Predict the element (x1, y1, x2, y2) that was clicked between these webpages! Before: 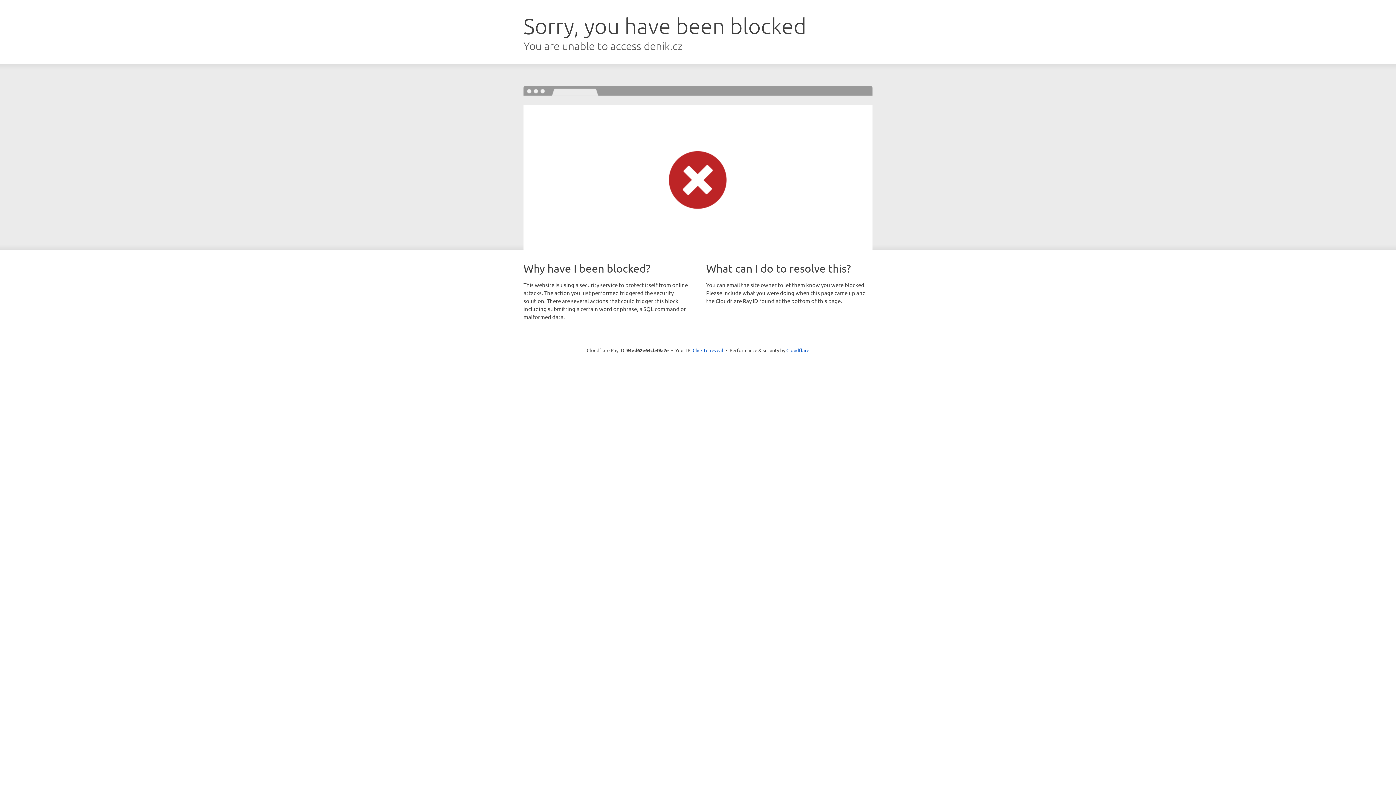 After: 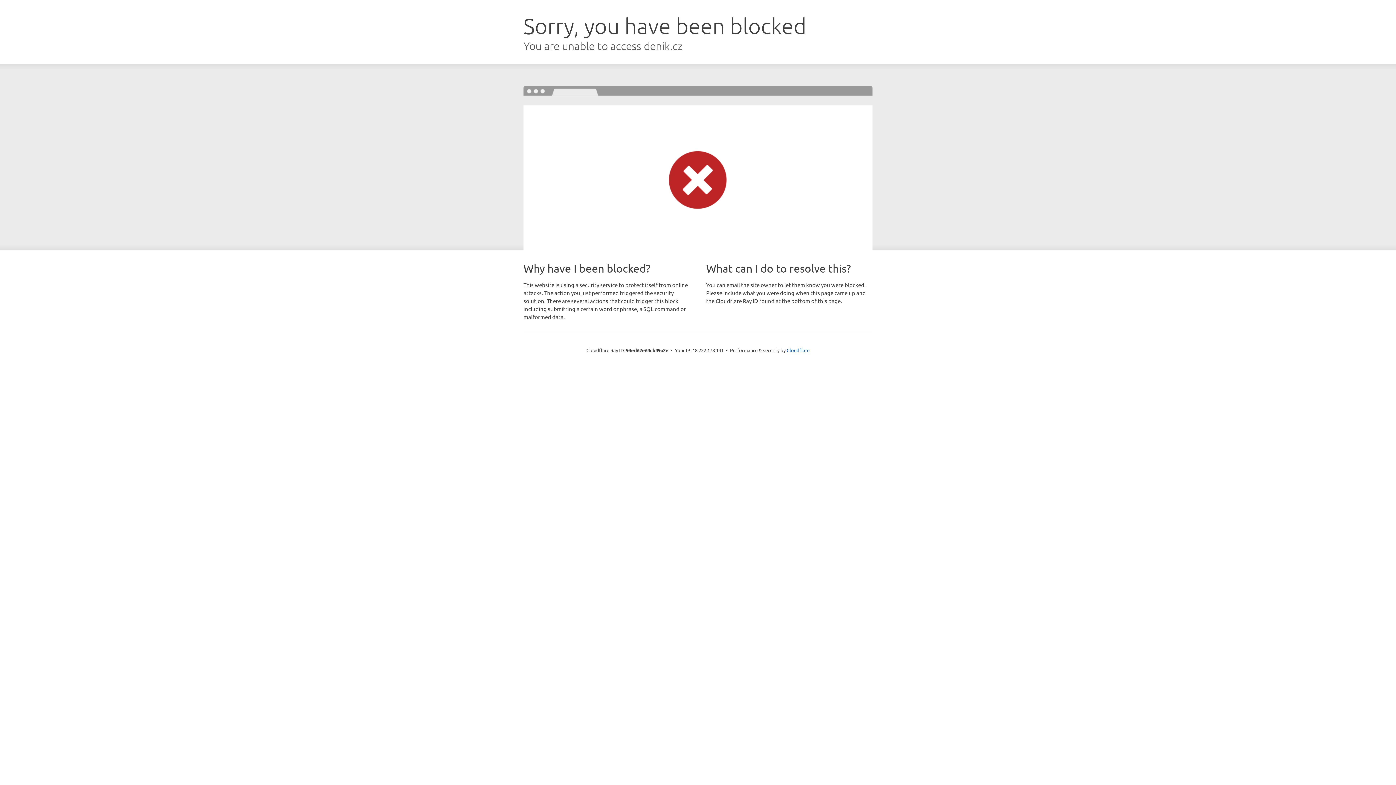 Action: bbox: (692, 346, 723, 353) label: Click to reveal